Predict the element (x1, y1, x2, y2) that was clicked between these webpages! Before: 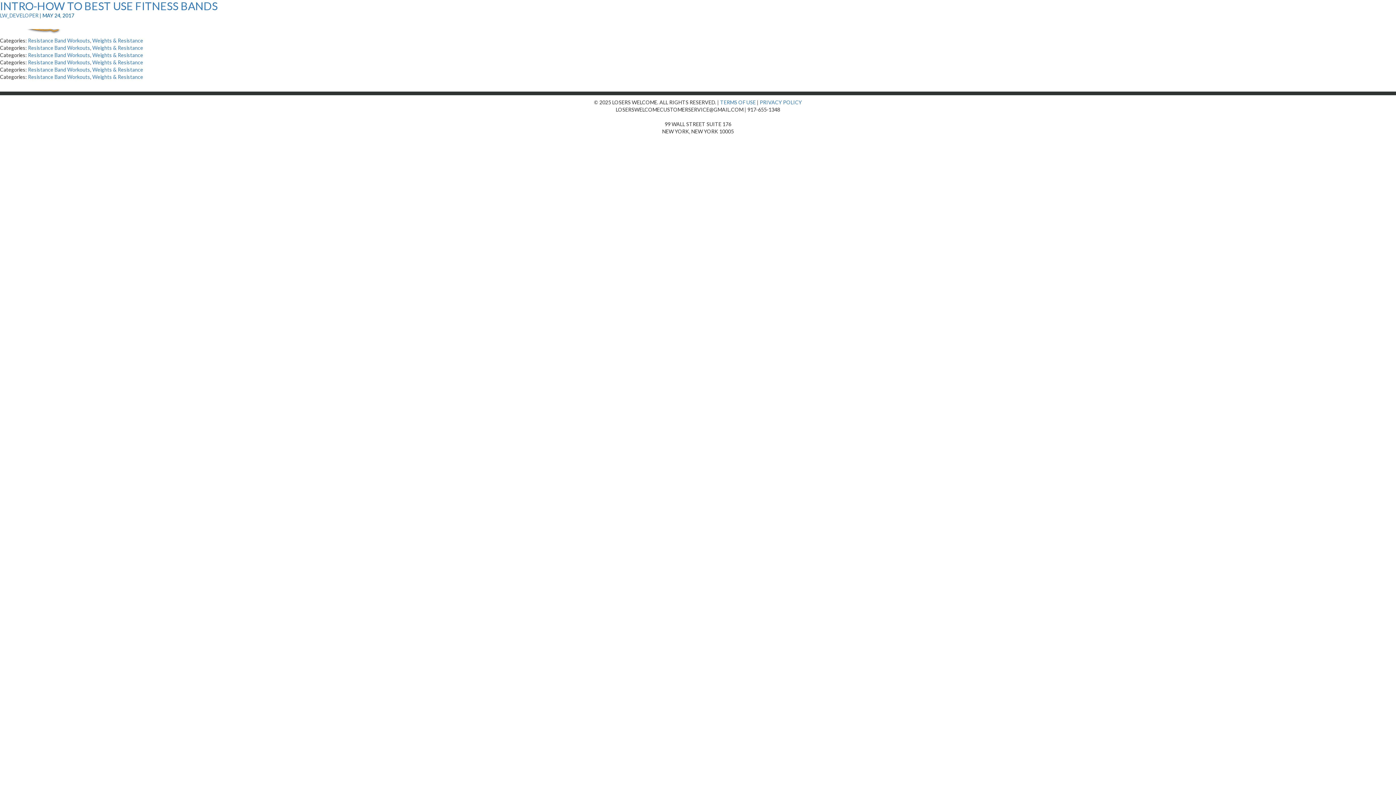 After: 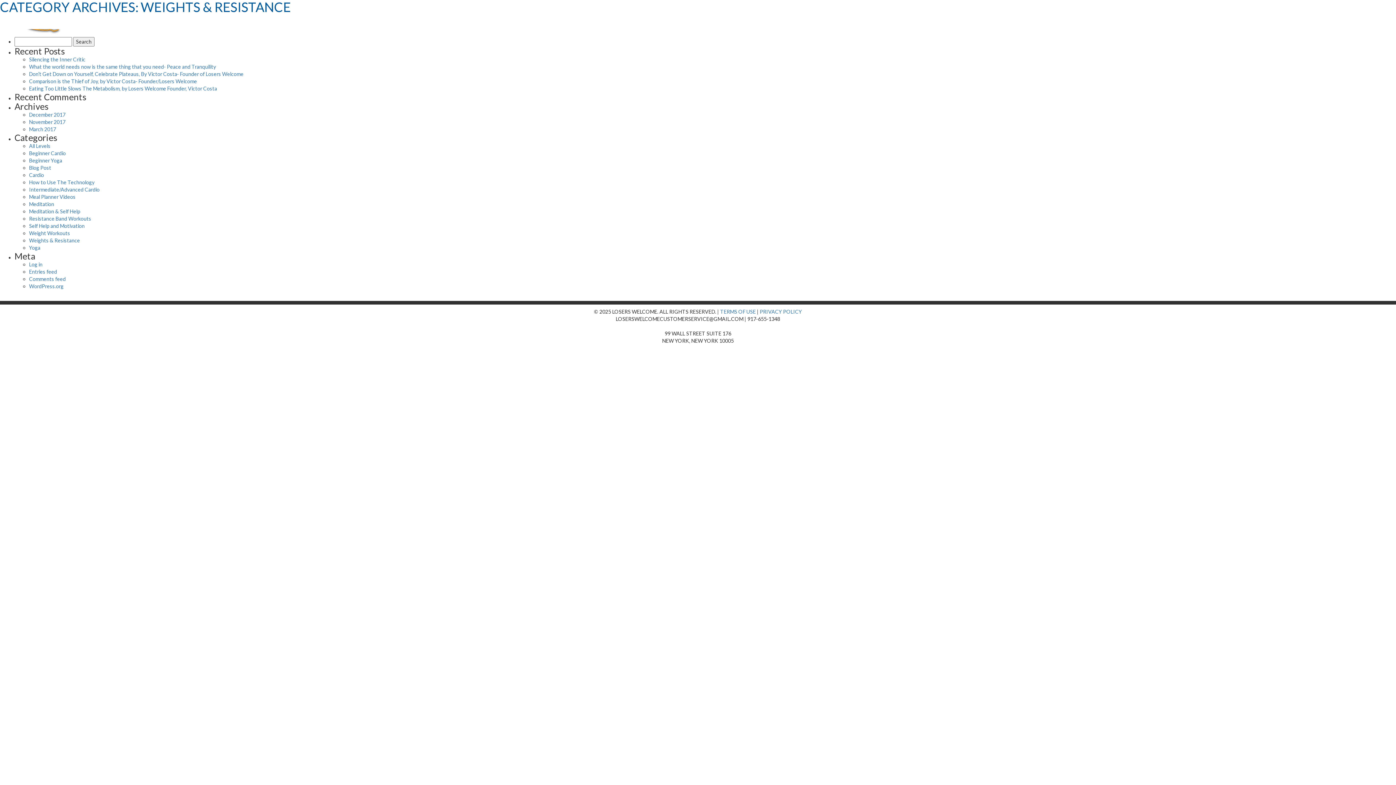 Action: bbox: (92, 59, 143, 65) label: Weights & Resistance